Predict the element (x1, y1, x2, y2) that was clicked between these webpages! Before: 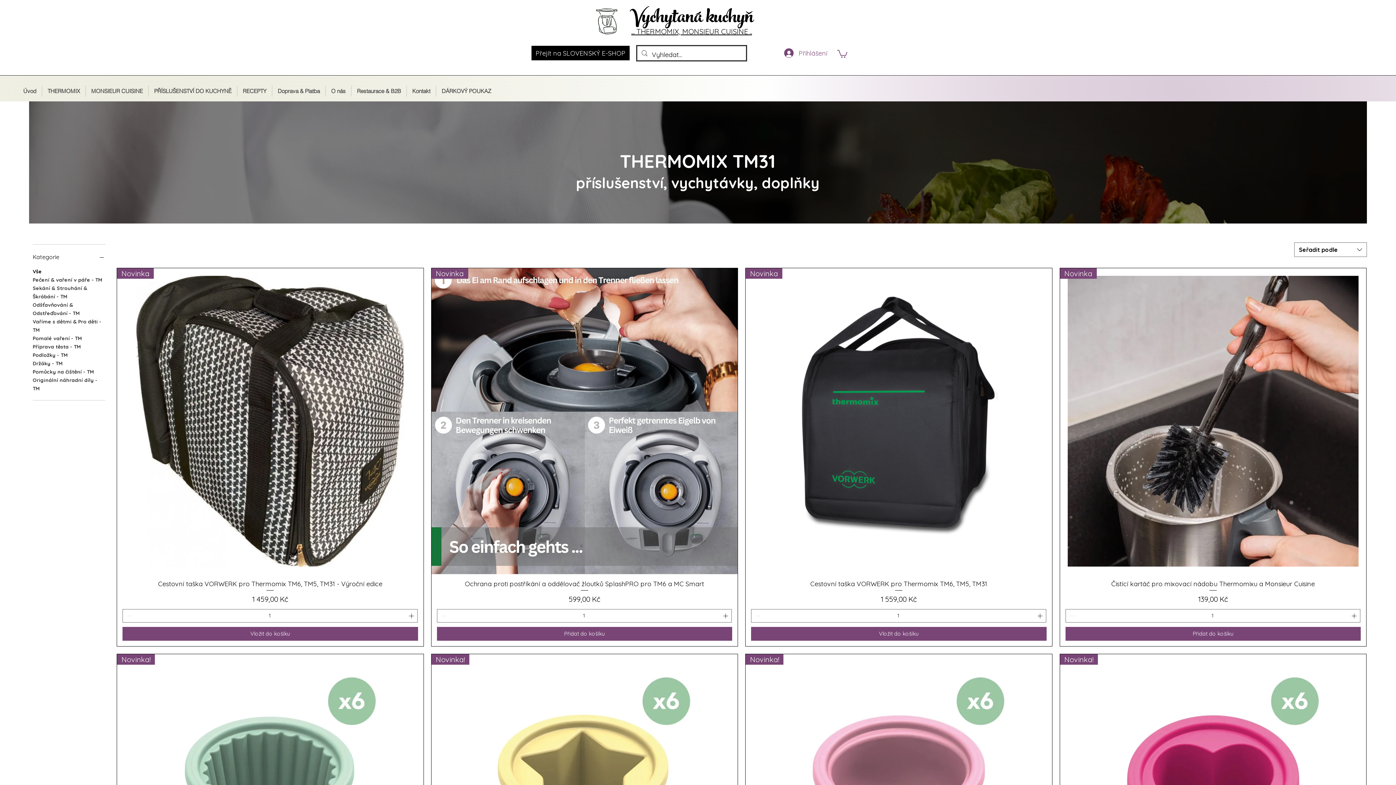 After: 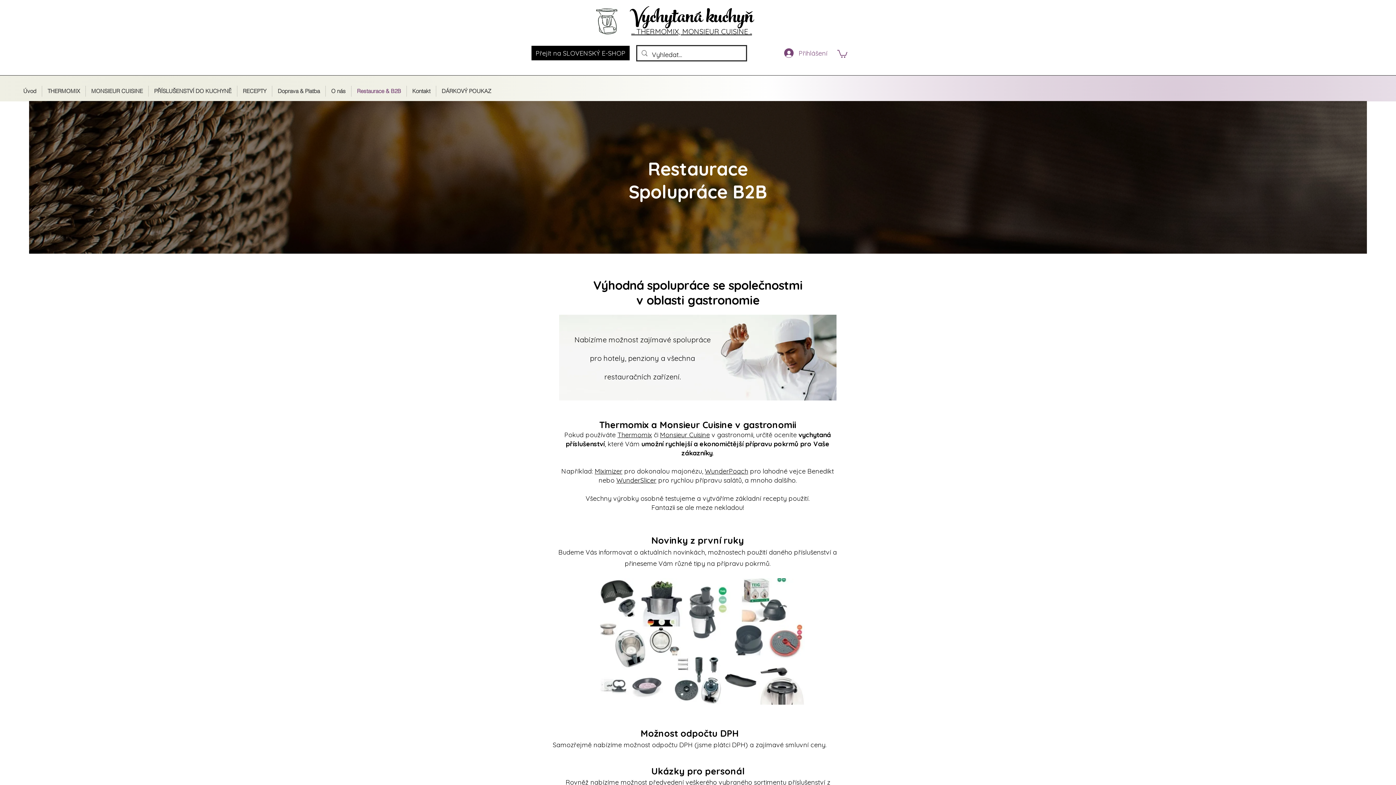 Action: bbox: (351, 85, 406, 96) label: Restaurace & B2B